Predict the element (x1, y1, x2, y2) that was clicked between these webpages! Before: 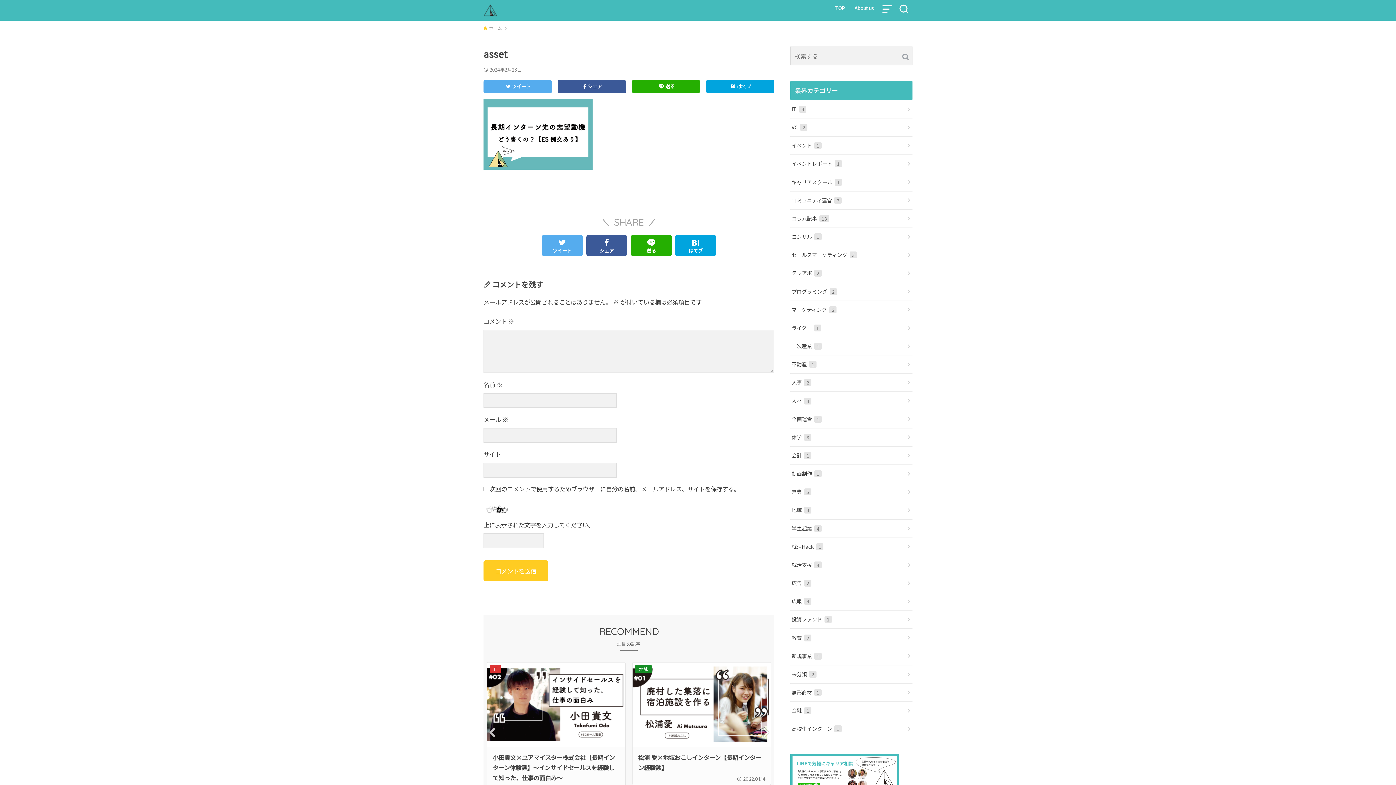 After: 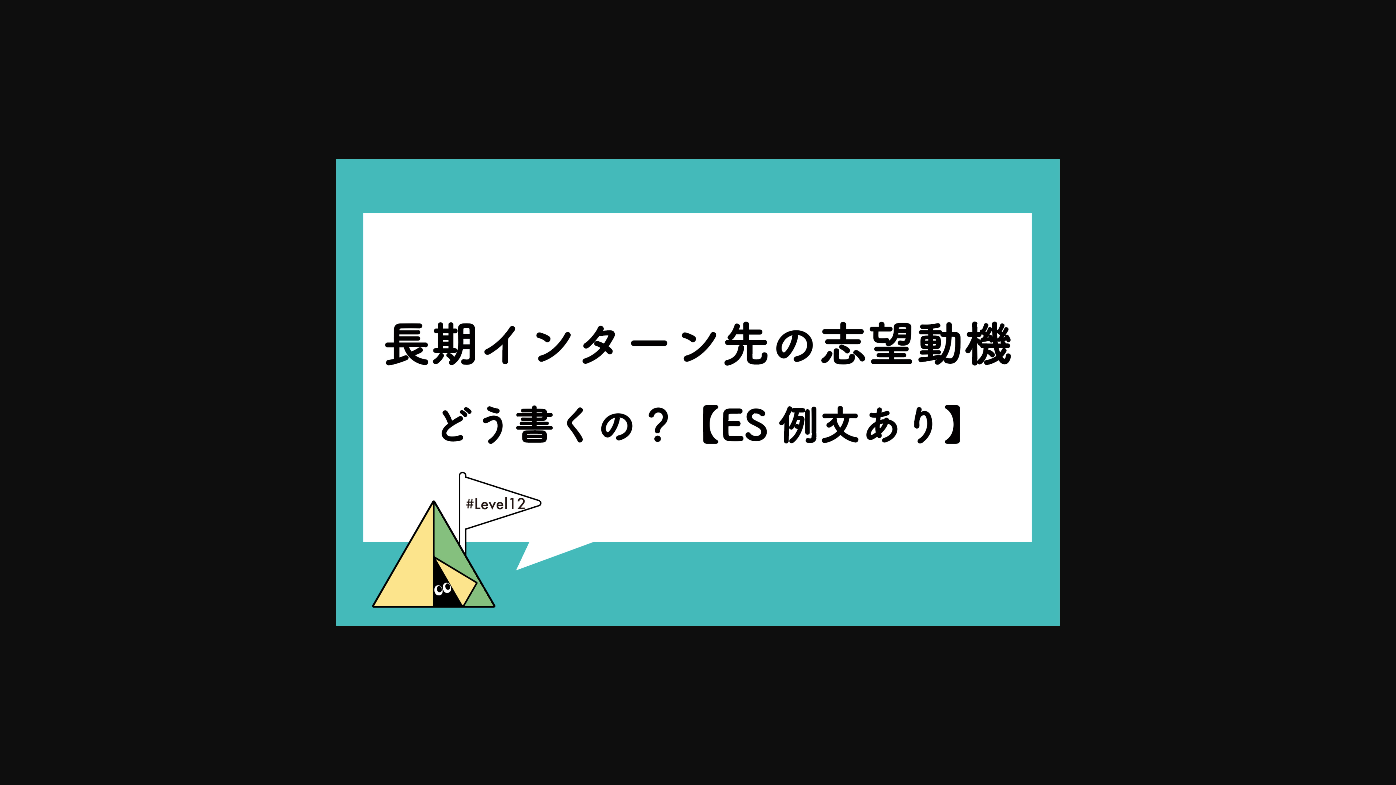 Action: bbox: (483, 165, 592, 174)